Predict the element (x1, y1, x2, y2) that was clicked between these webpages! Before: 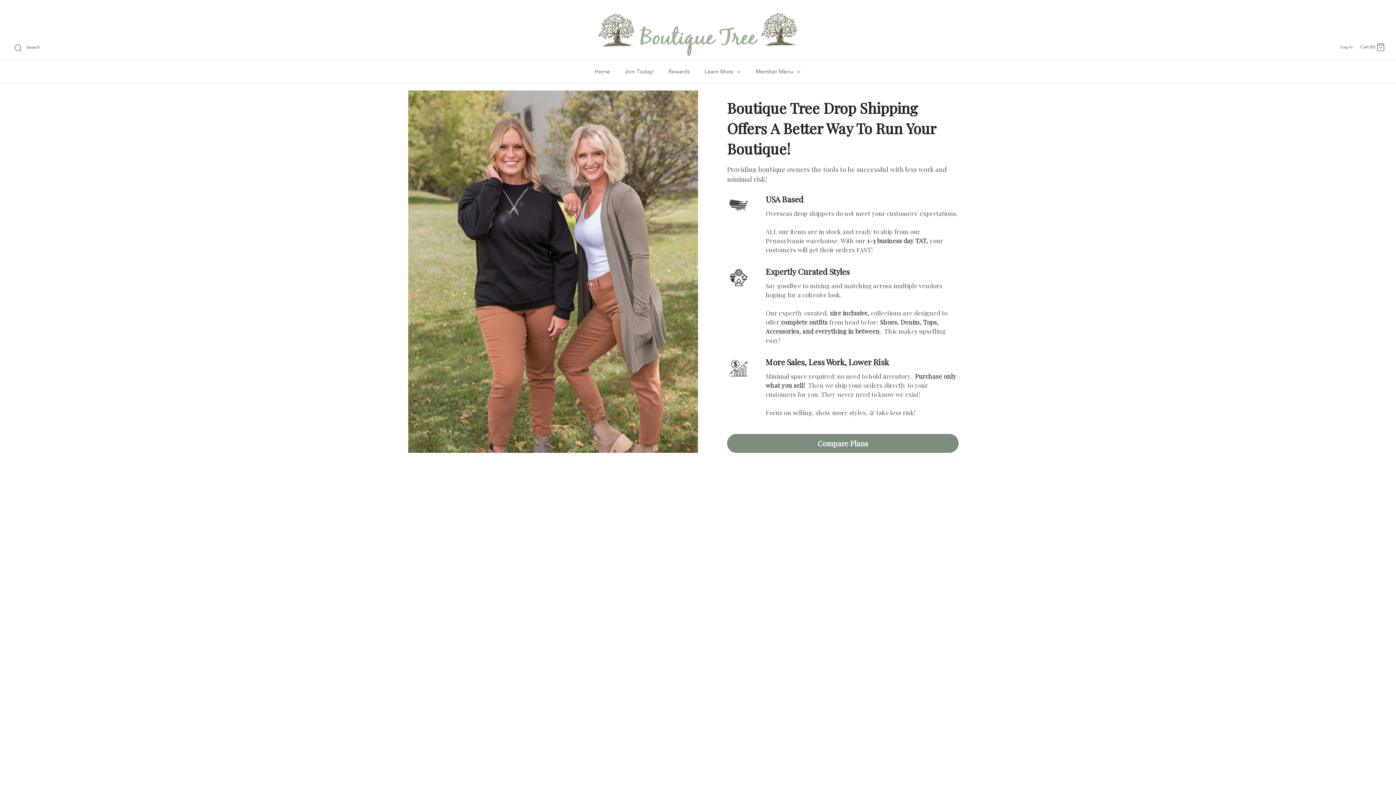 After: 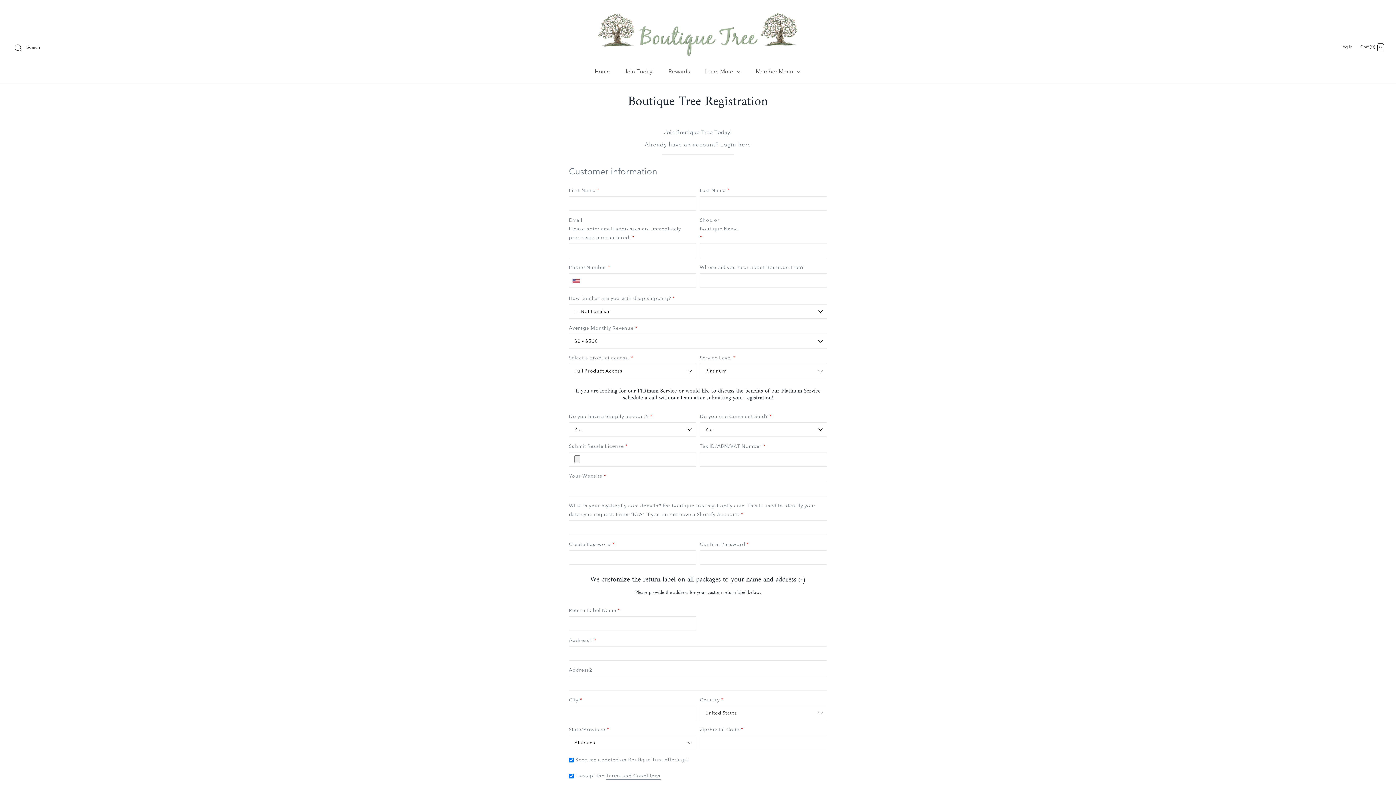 Action: label: Join Today! bbox: (618, 60, 660, 82)